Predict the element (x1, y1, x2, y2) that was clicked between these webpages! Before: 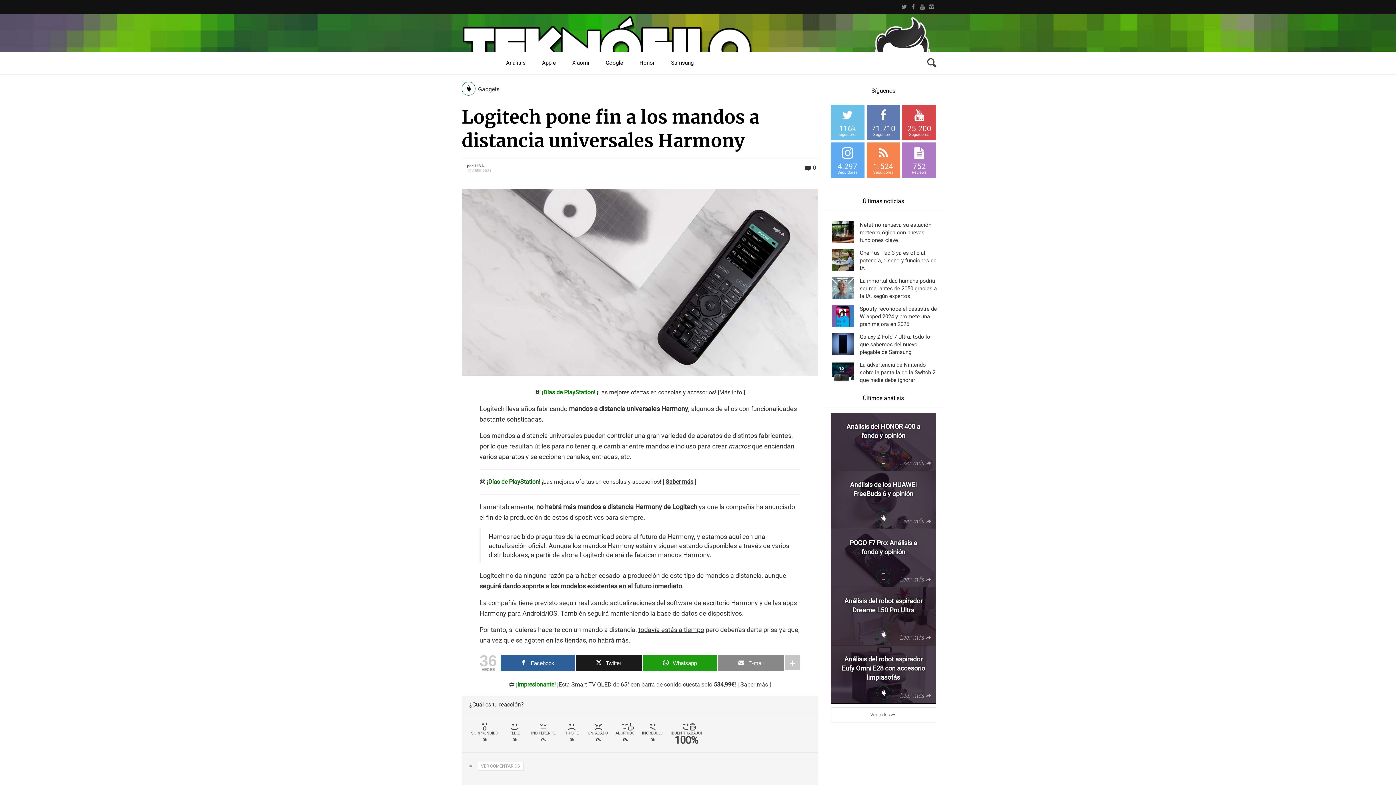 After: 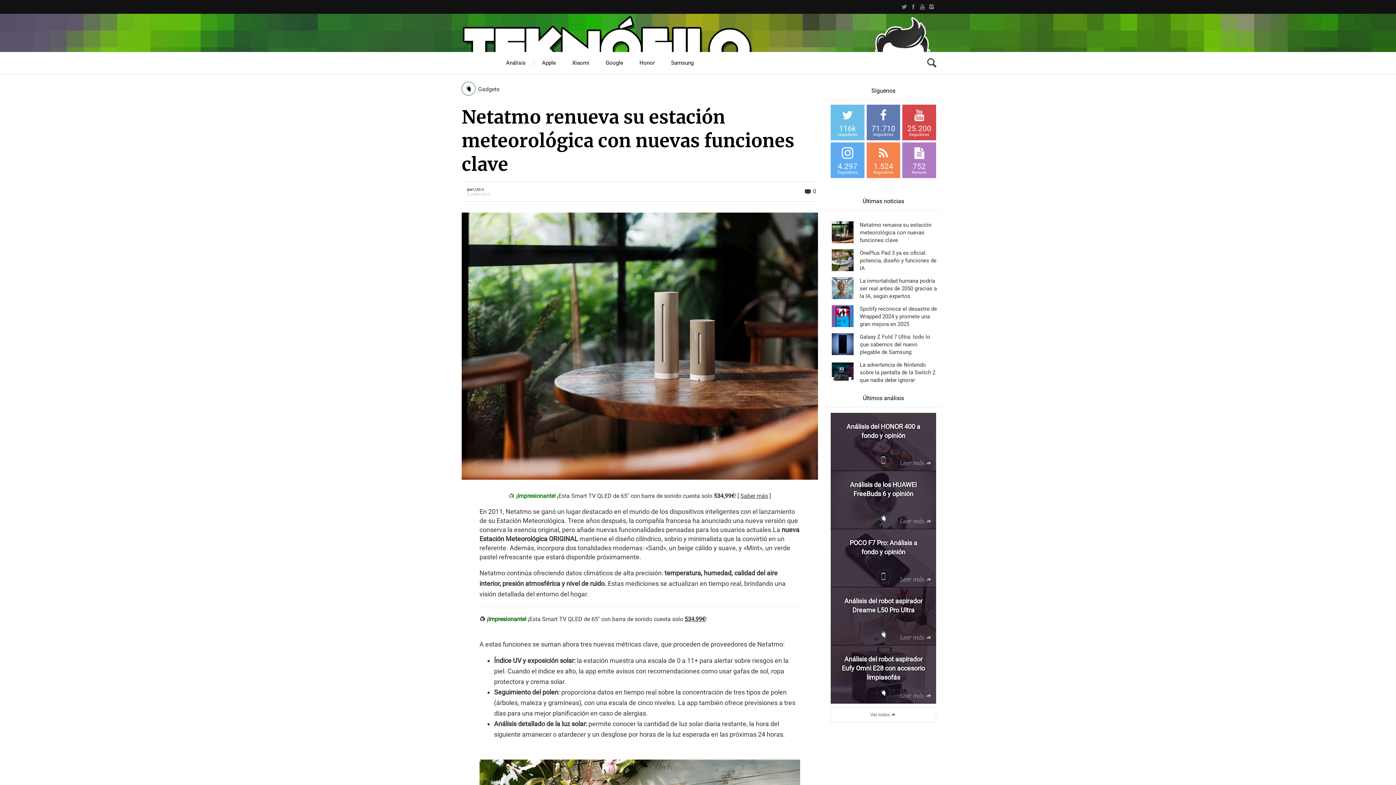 Action: label: Netatmo renueva su estación meteorológica con nuevas funciones clave bbox: (825, 221, 938, 244)